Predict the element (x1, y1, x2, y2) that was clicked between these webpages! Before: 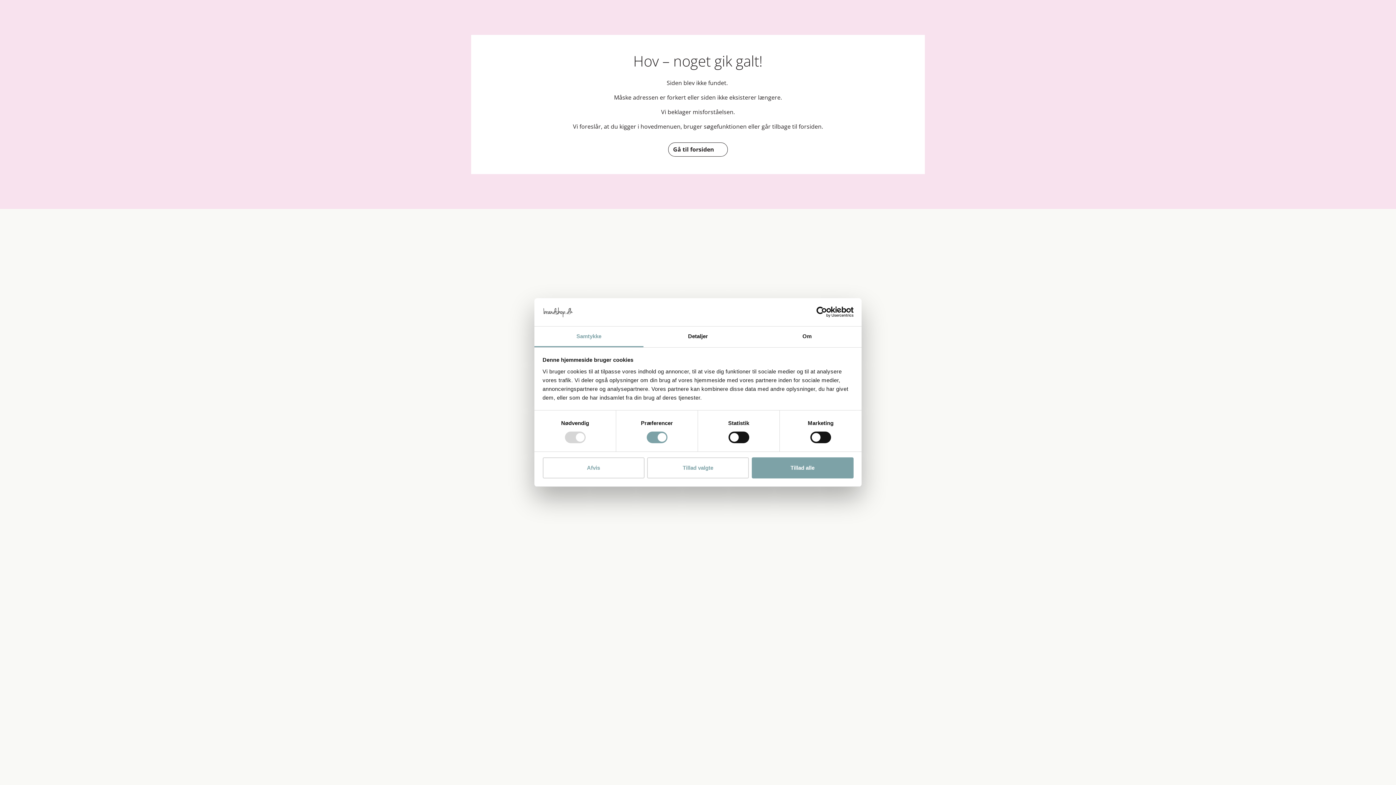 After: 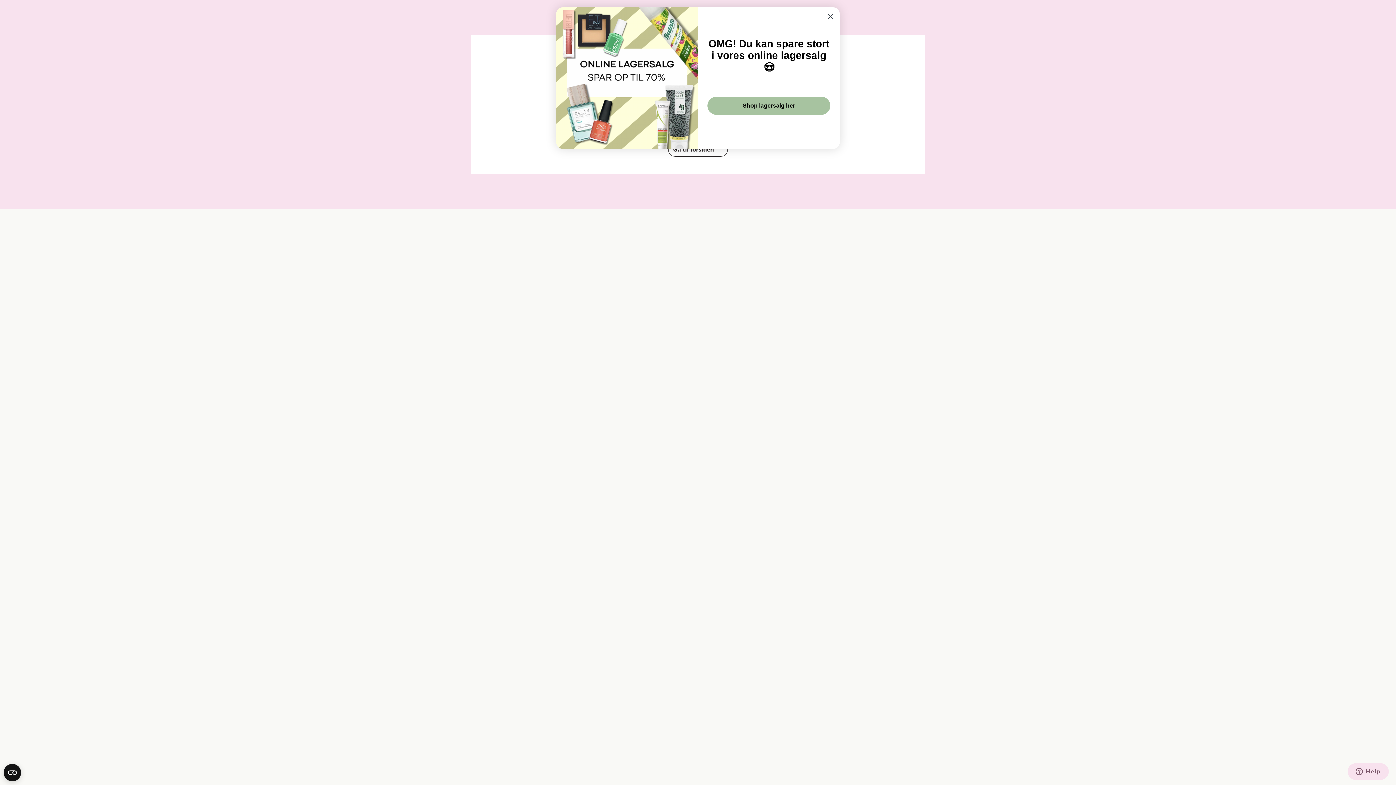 Action: bbox: (647, 457, 749, 478) label: Tillad valgte